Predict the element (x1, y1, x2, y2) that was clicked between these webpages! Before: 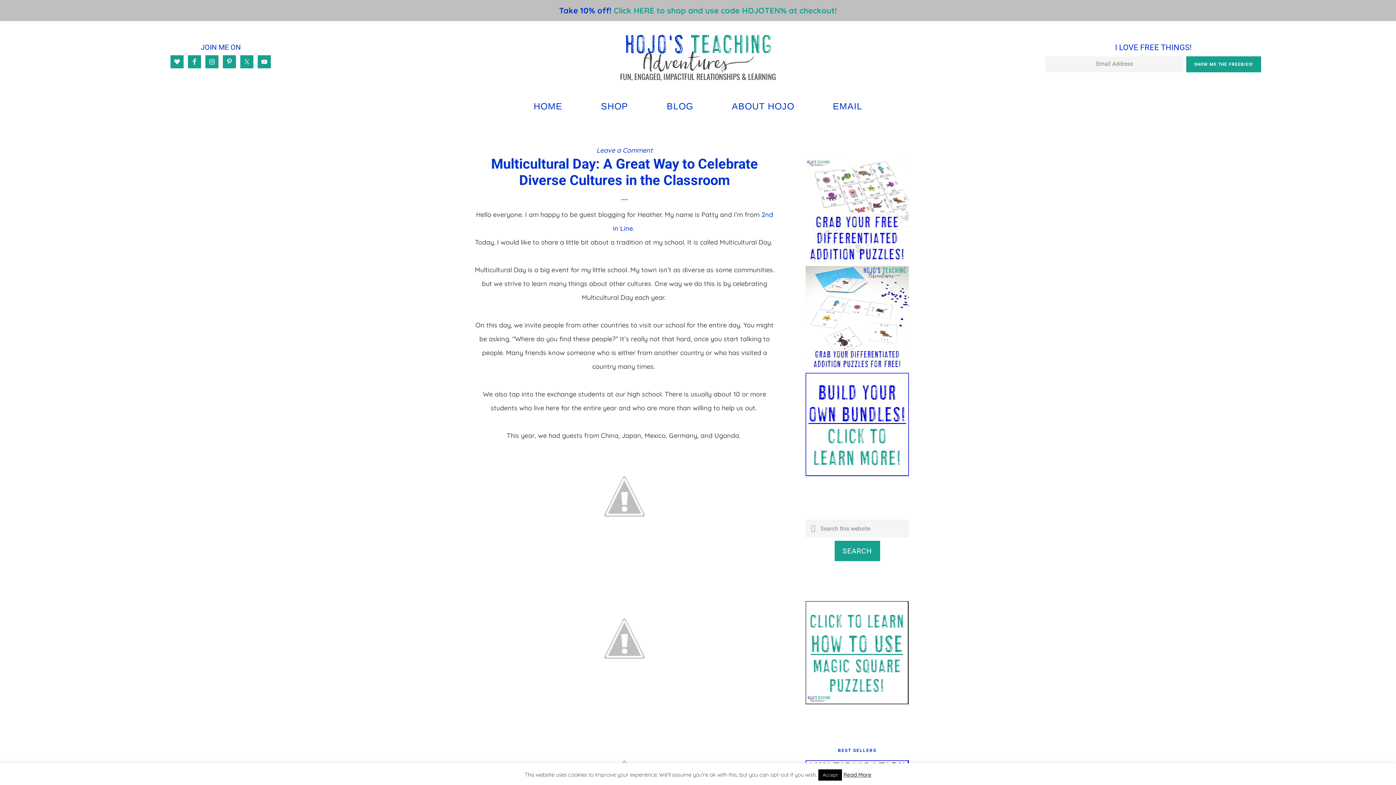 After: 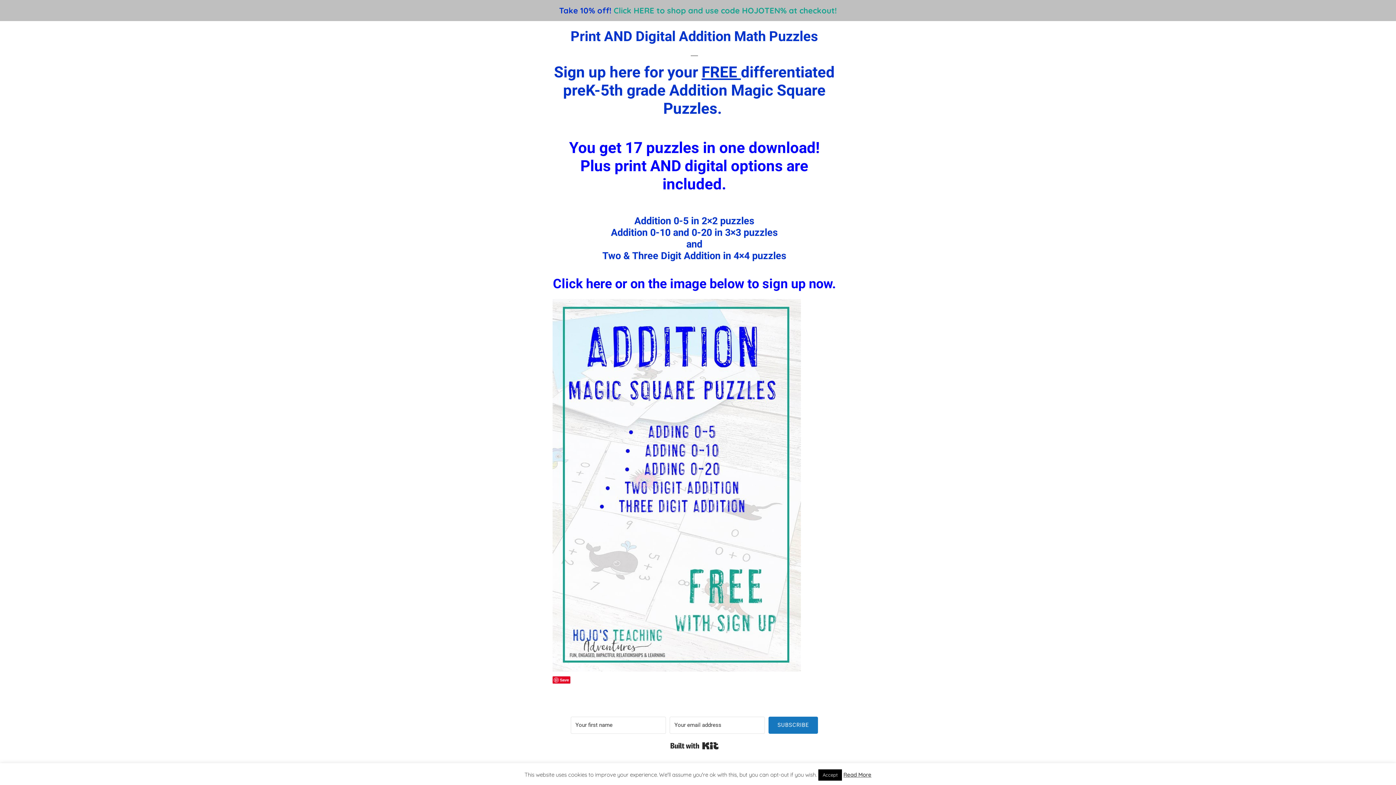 Action: bbox: (805, 362, 909, 371)